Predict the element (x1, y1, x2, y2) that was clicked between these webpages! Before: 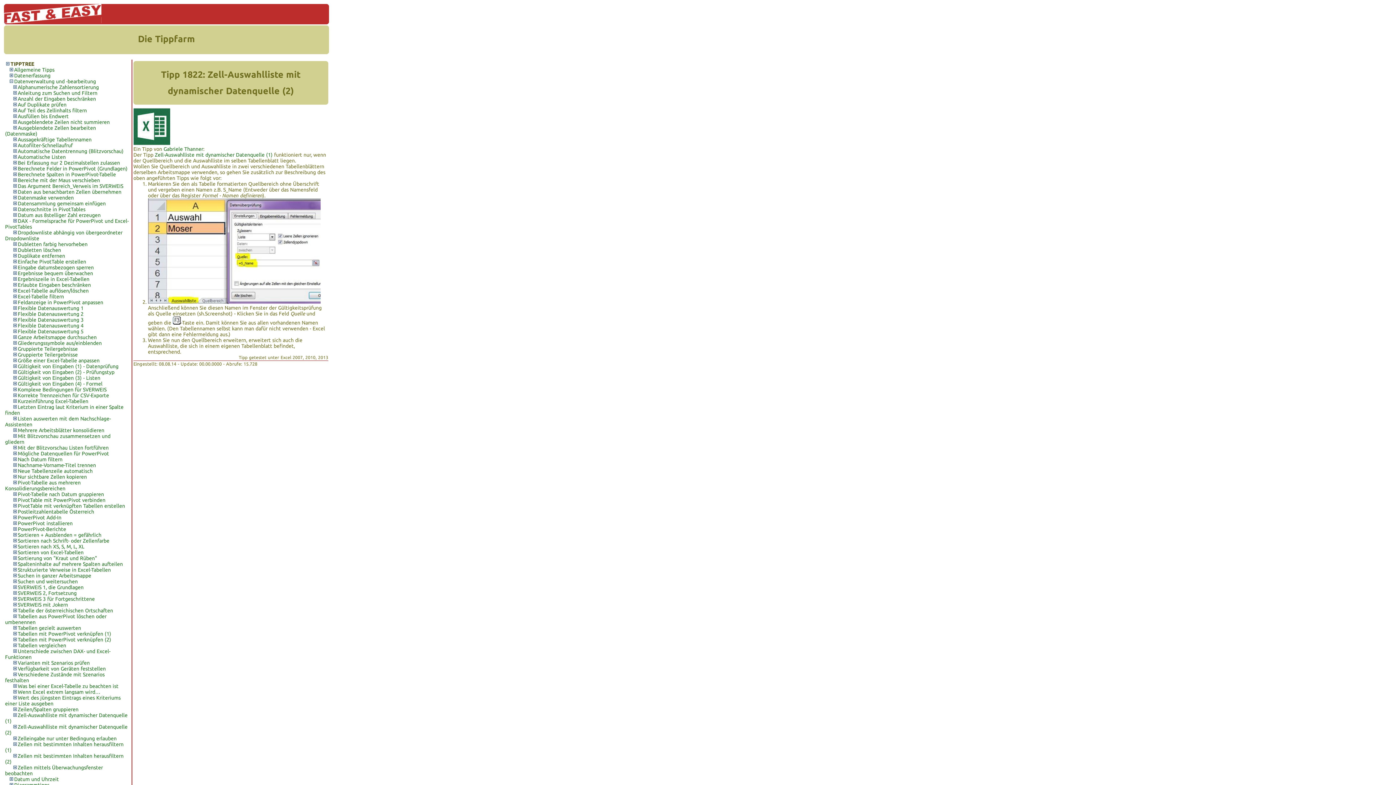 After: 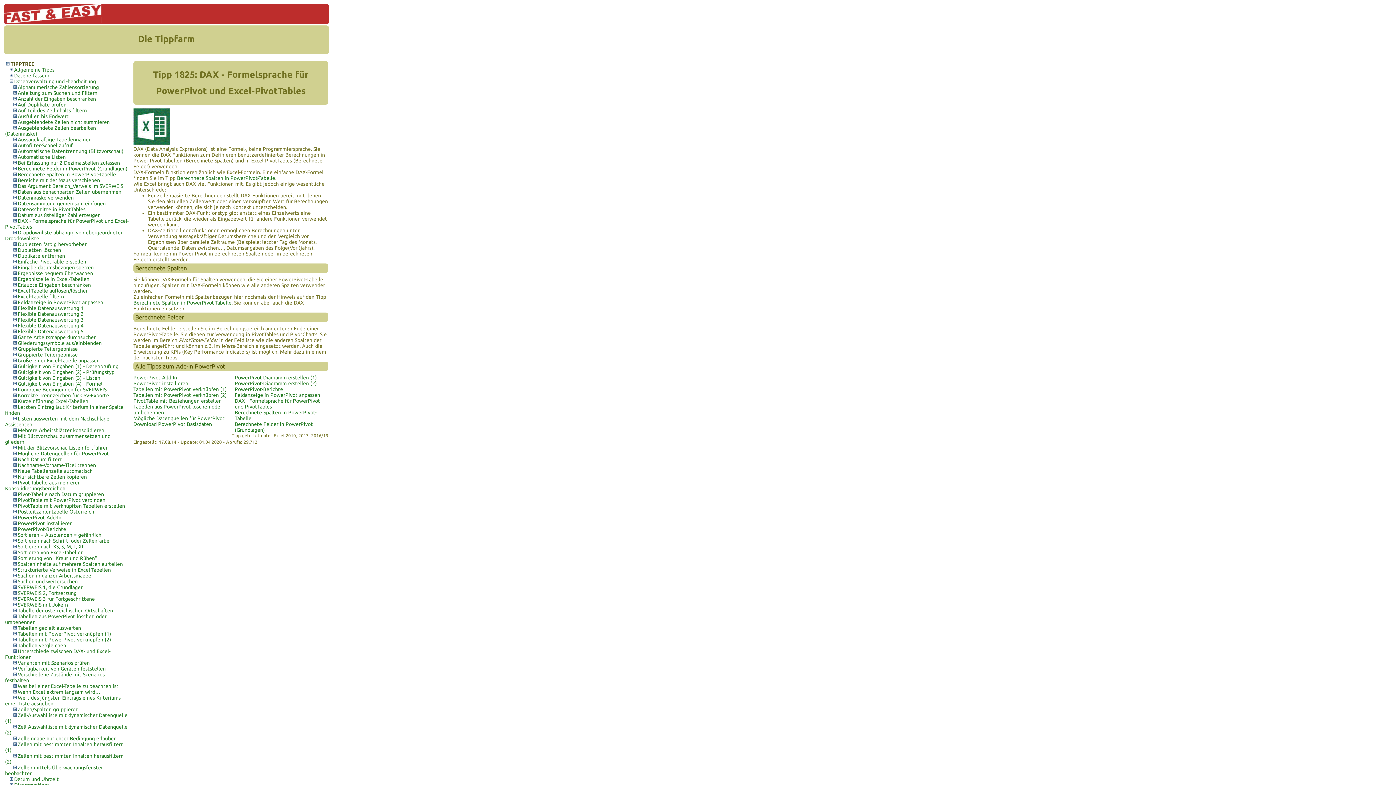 Action: bbox: (5, 218, 17, 224)